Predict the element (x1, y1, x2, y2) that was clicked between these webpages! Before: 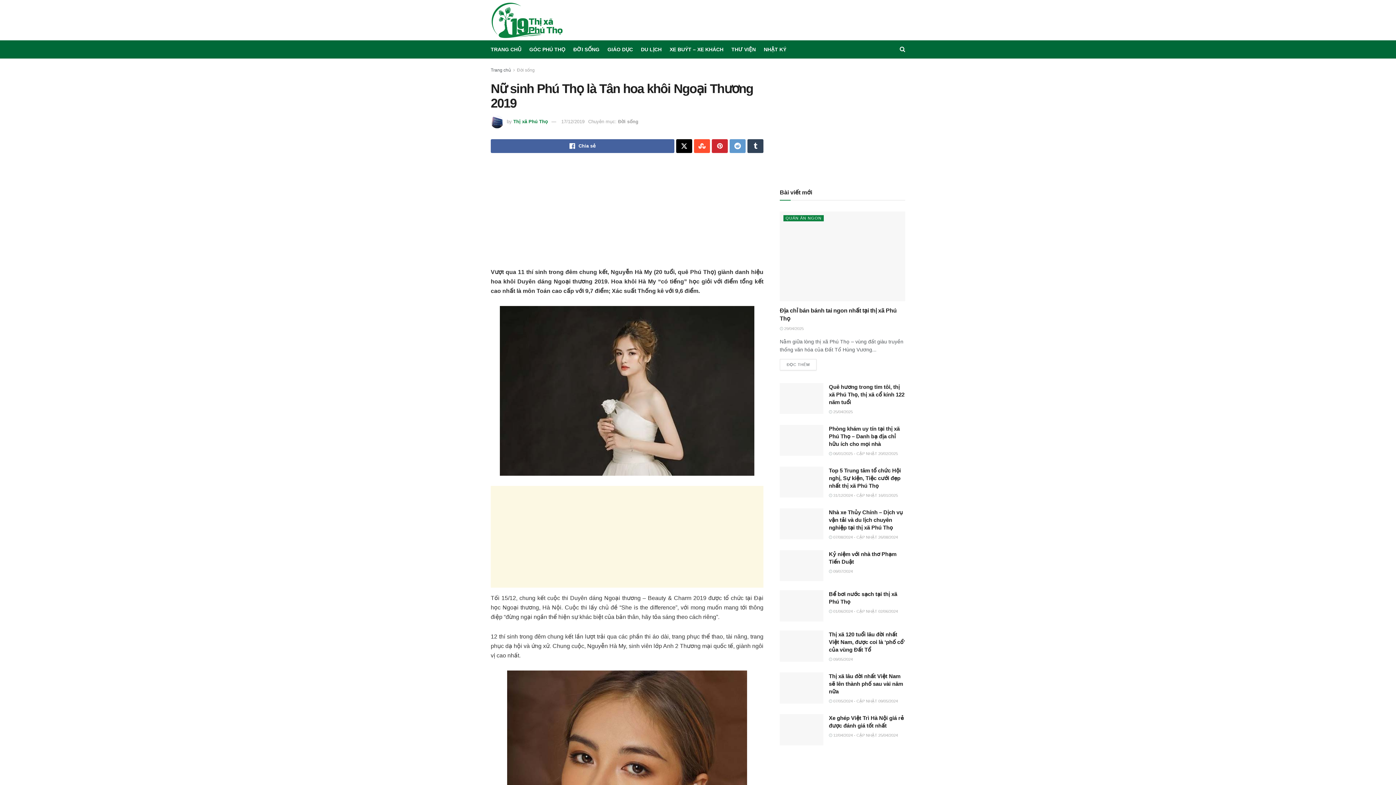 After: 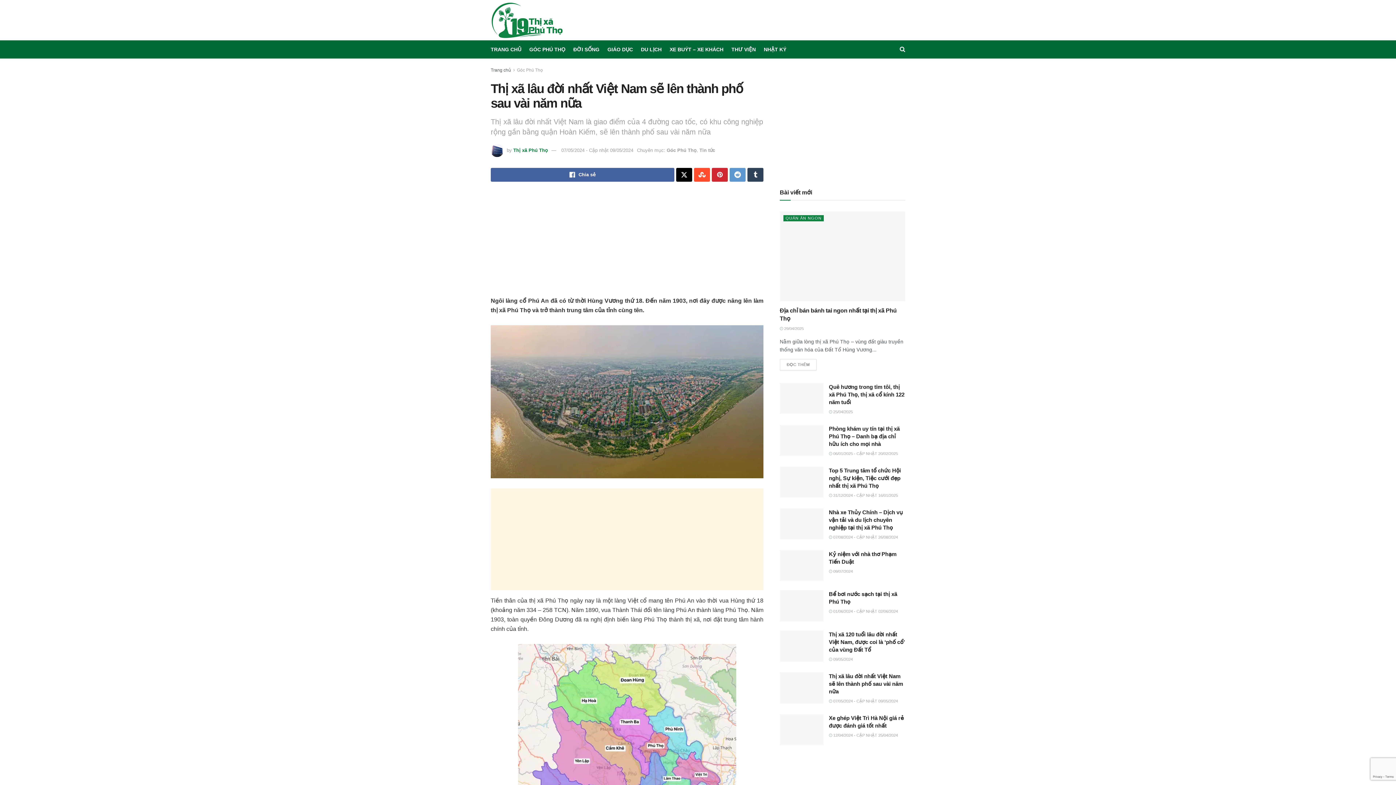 Action: label: Thị xã lâu đời nhất Việt Nam sẽ lên thành phố sau vài năm nữa bbox: (829, 673, 903, 695)